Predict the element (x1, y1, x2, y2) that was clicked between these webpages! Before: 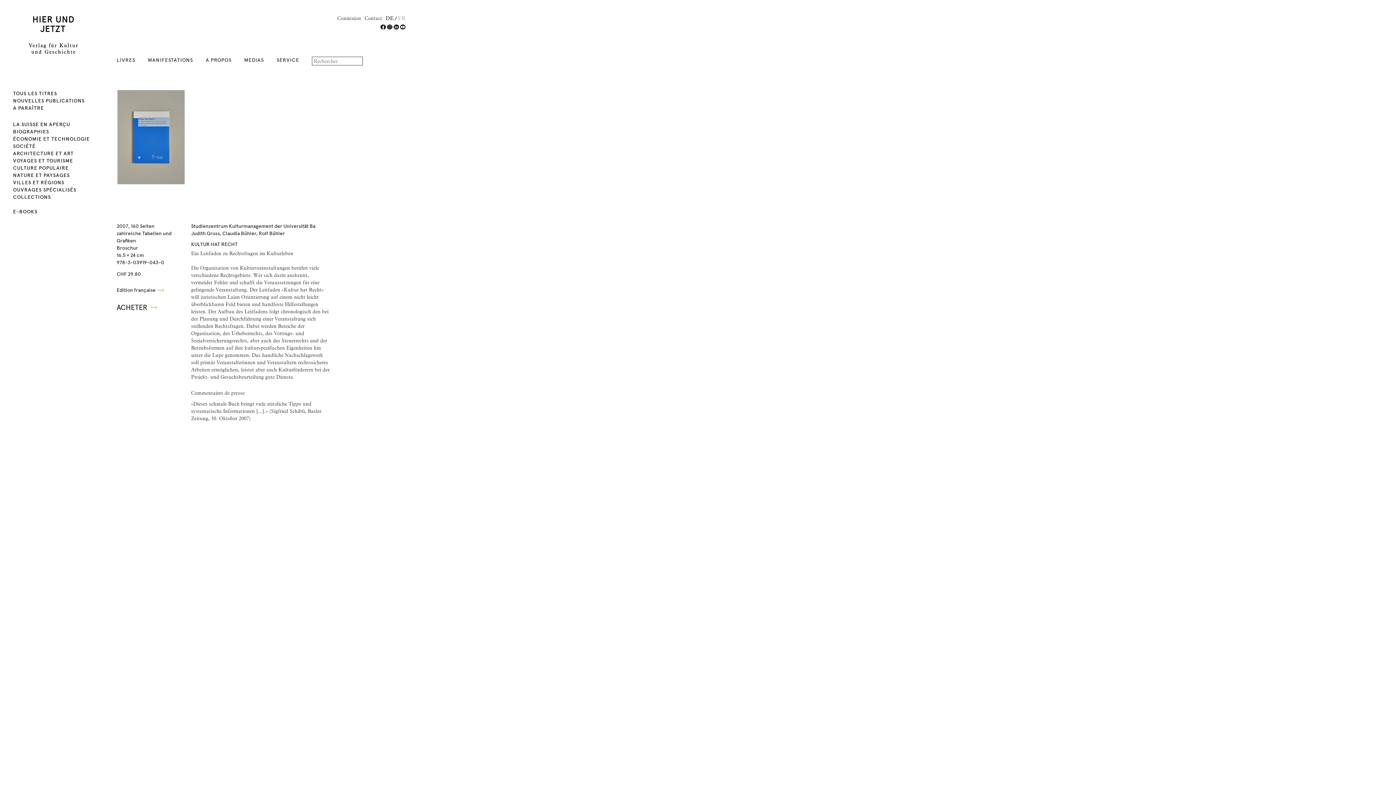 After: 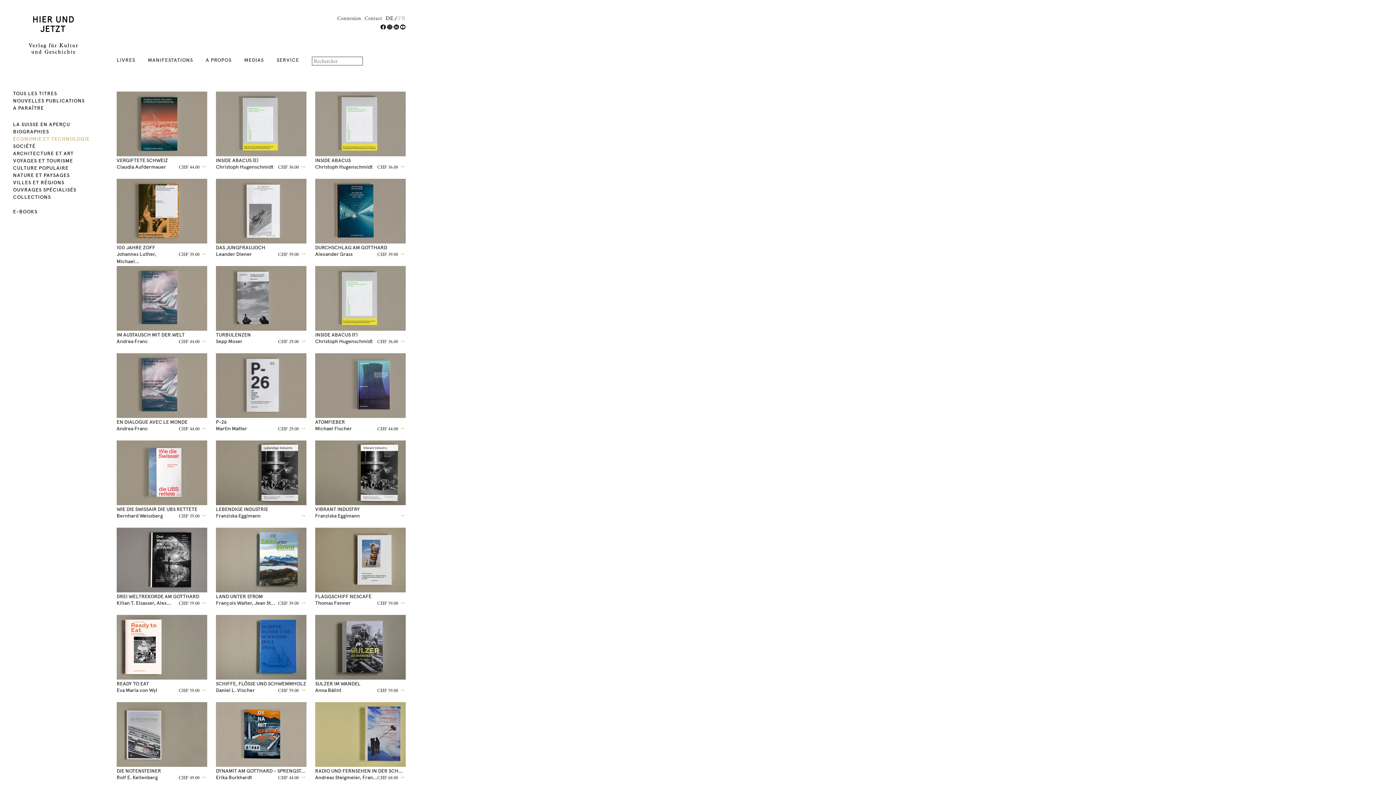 Action: bbox: (13, 136, 108, 142) label: ÉCONOMIE ET TECHNOLOGIE